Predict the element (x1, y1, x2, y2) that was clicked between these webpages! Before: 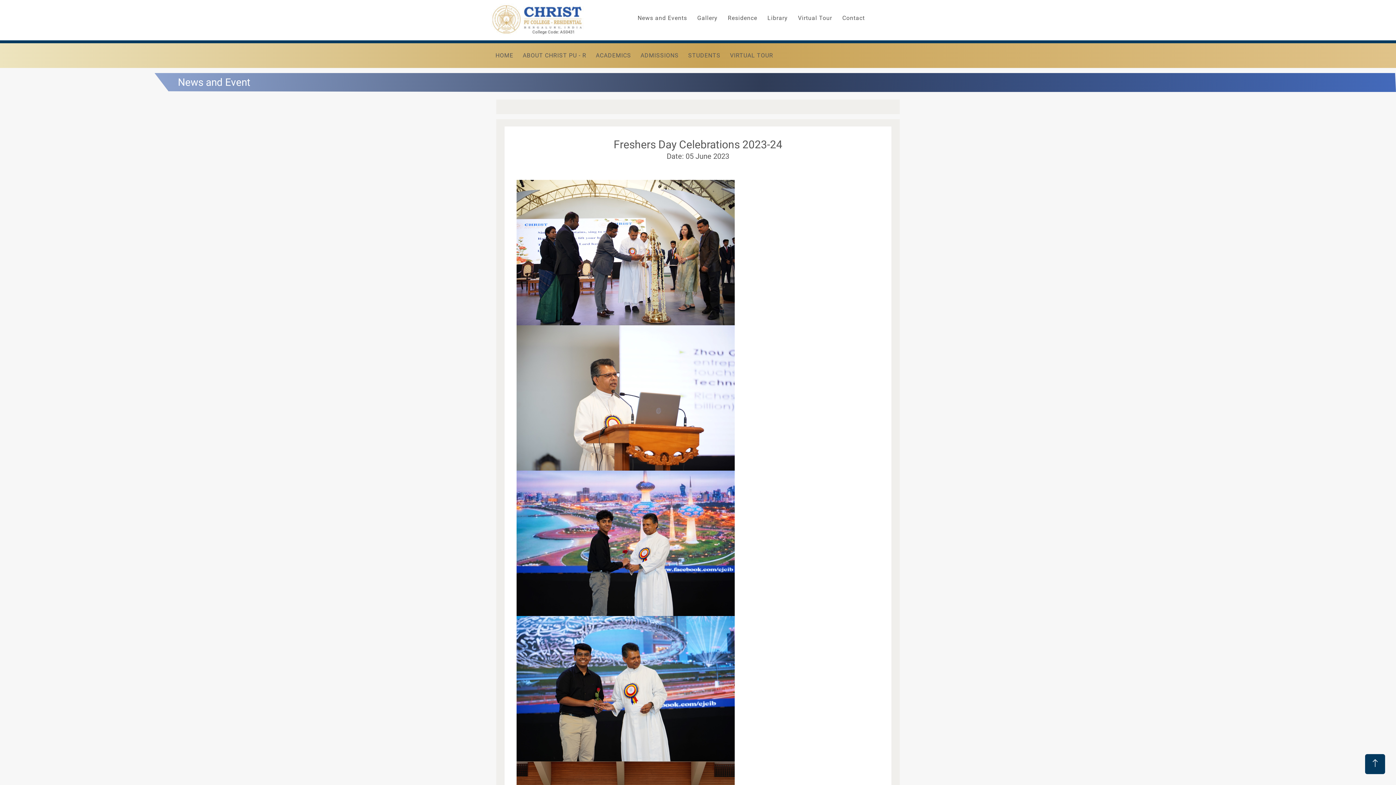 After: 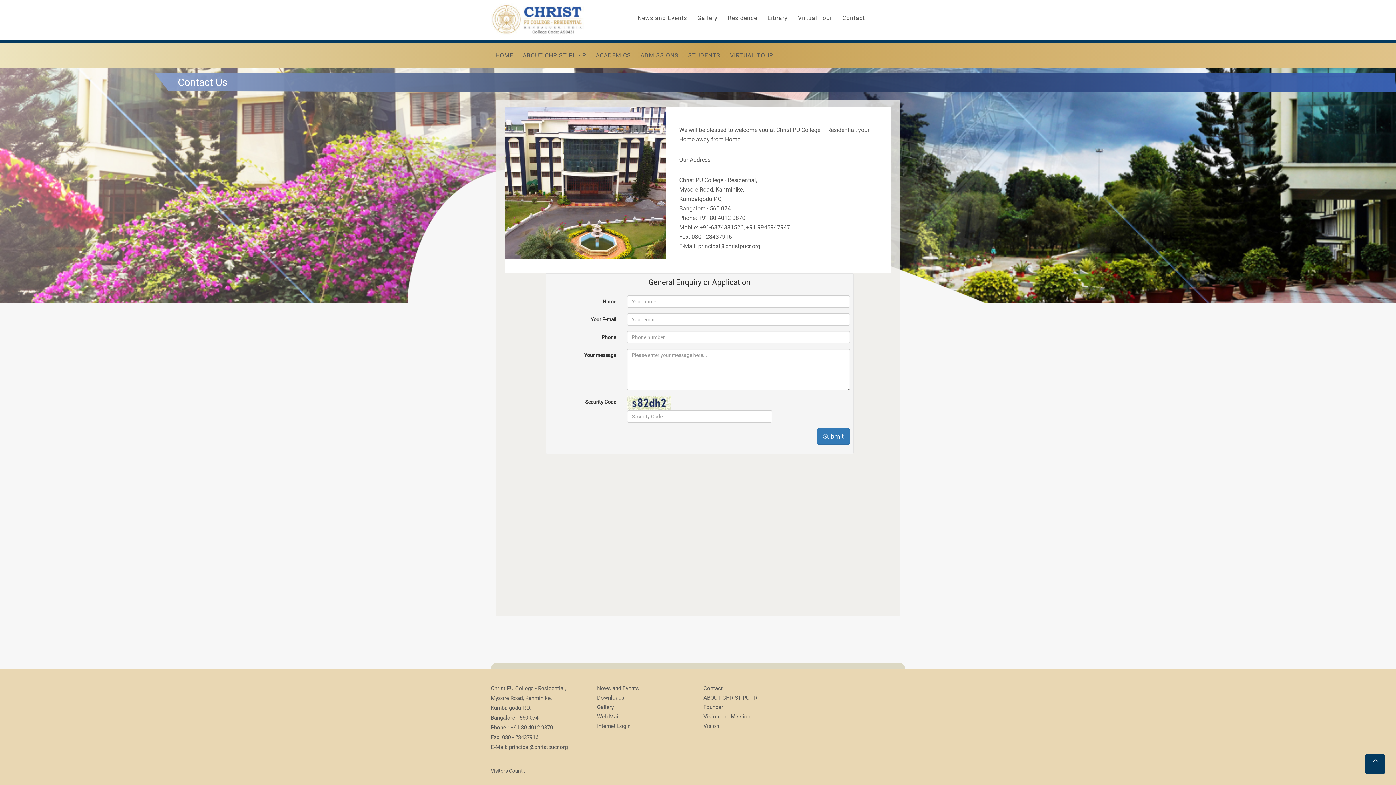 Action: bbox: (837, 8, 870, 28) label: Contact